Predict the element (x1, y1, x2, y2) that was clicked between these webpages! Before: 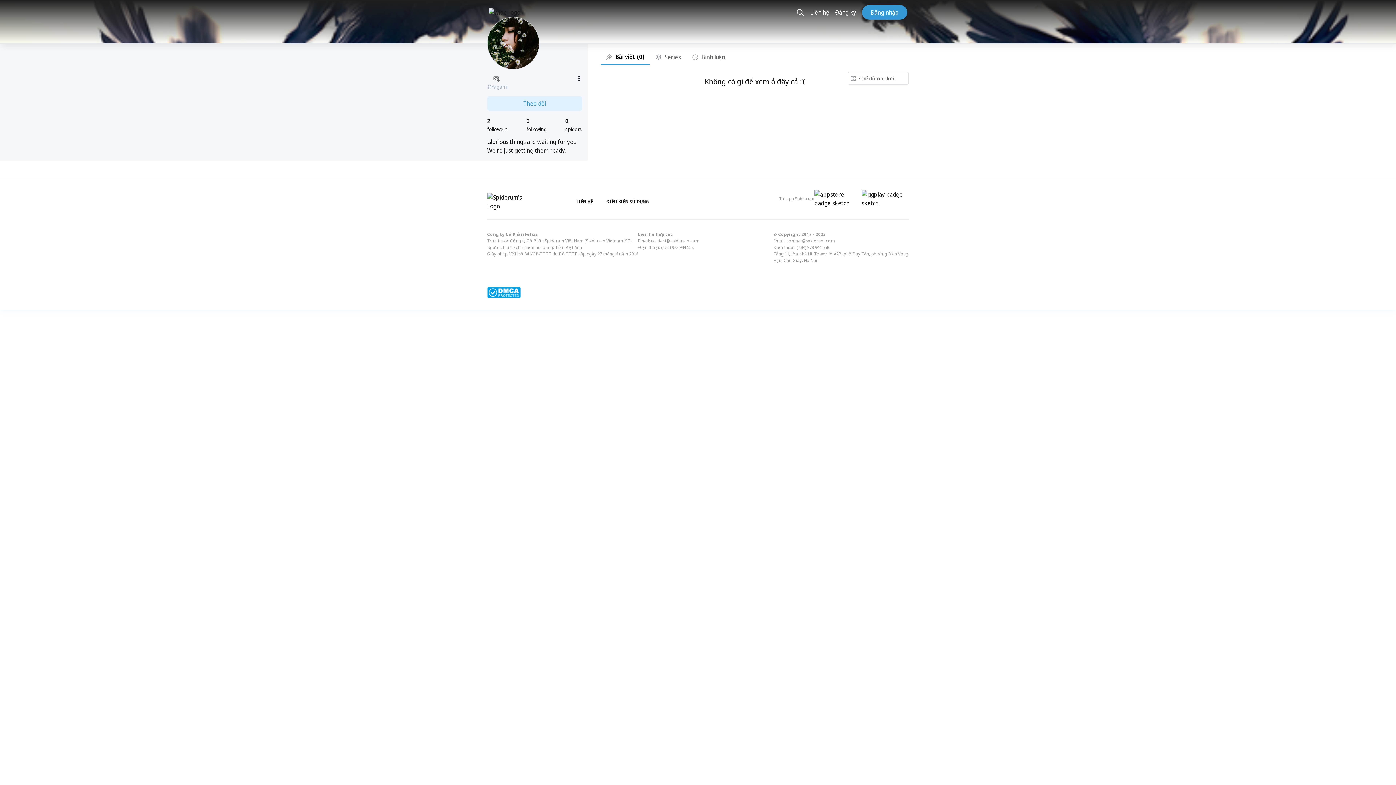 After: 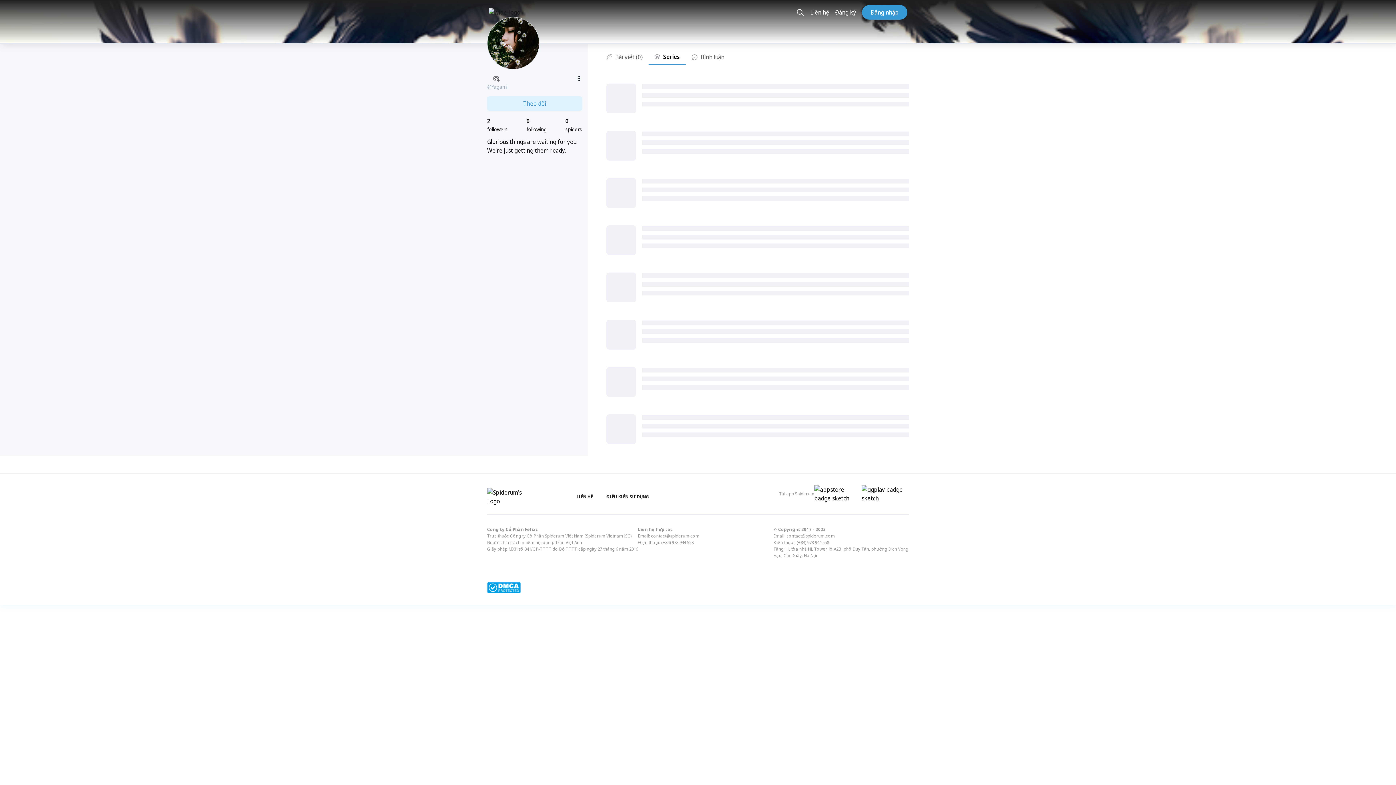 Action: bbox: (650, 49, 686, 64) label: Series